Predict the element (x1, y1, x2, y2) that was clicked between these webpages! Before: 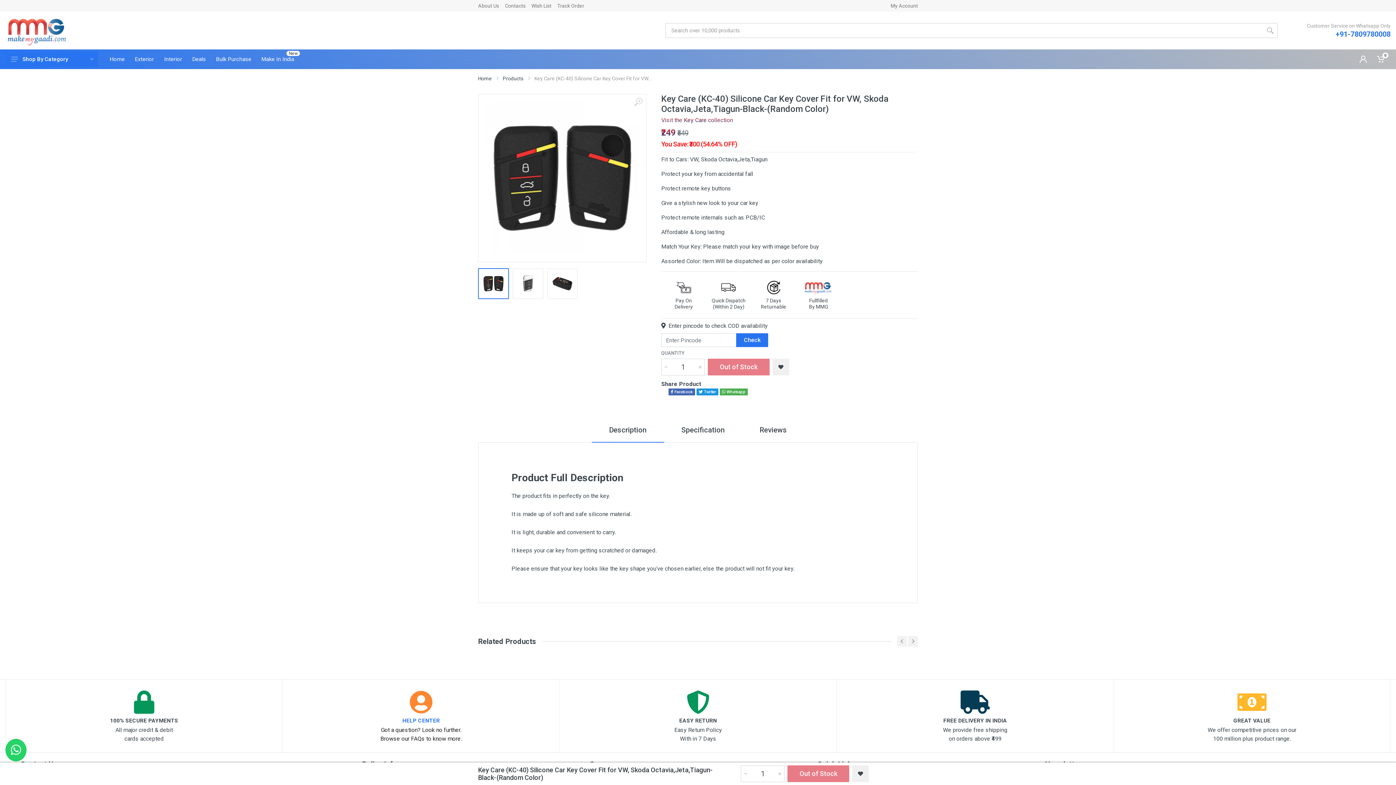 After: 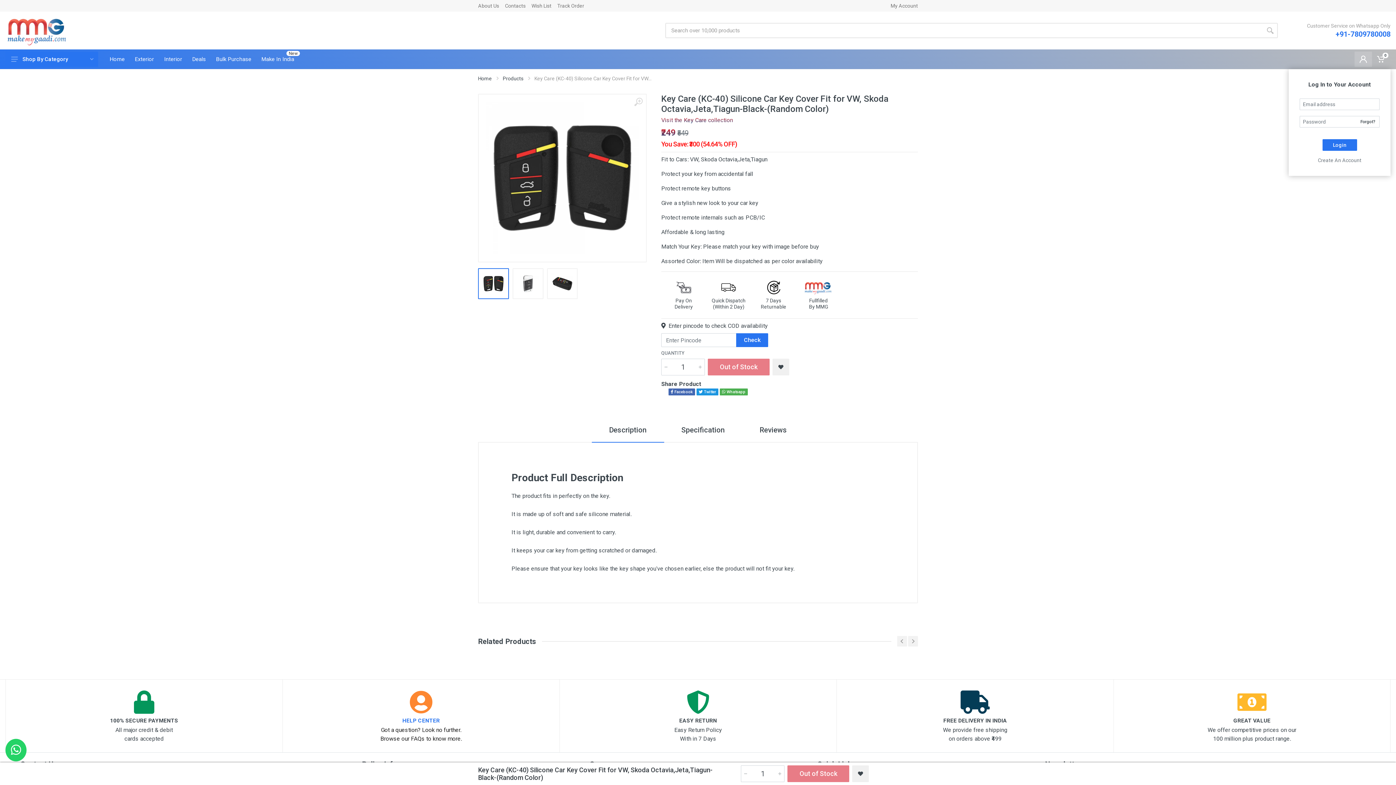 Action: bbox: (1354, 49, 1372, 69)